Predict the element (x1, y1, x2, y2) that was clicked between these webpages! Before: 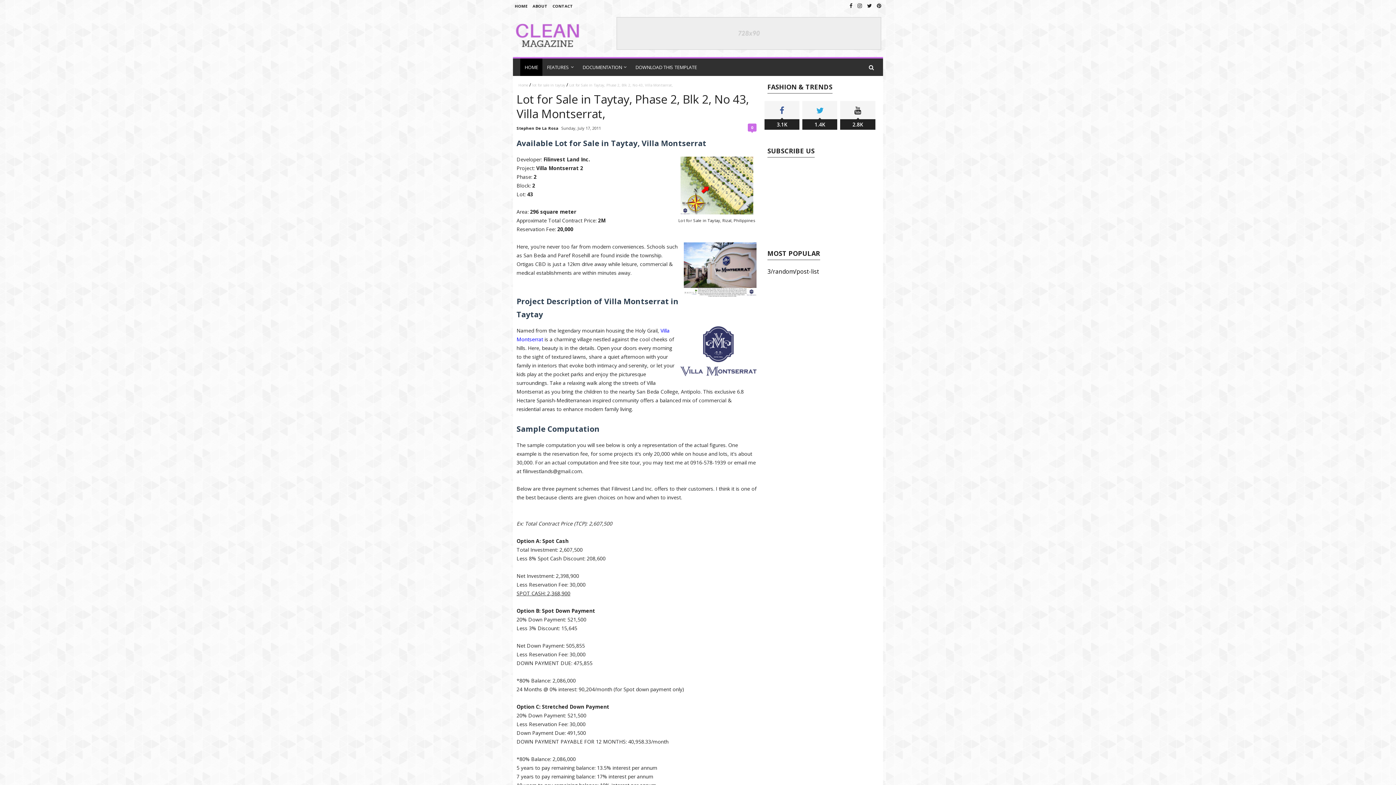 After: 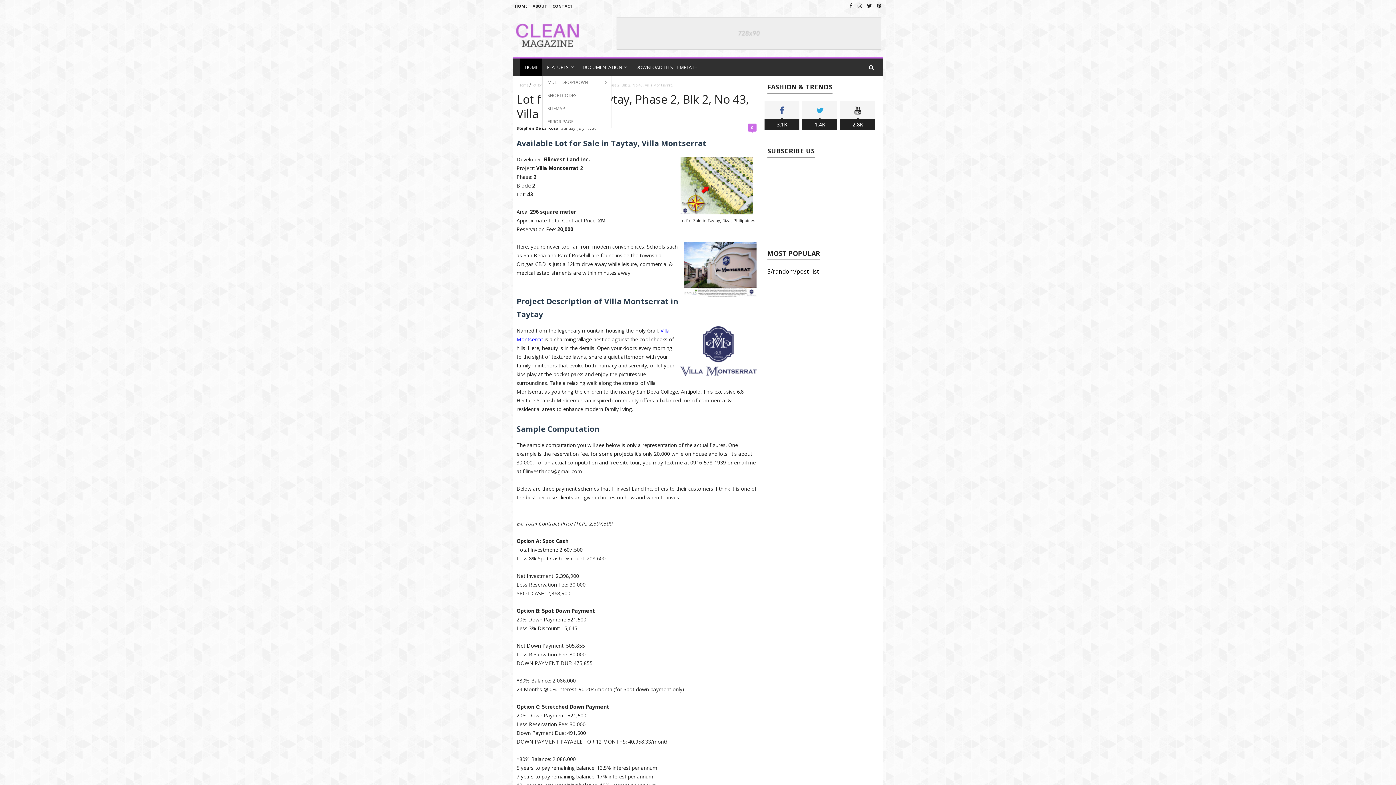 Action: bbox: (542, 58, 578, 76) label: FEATURES